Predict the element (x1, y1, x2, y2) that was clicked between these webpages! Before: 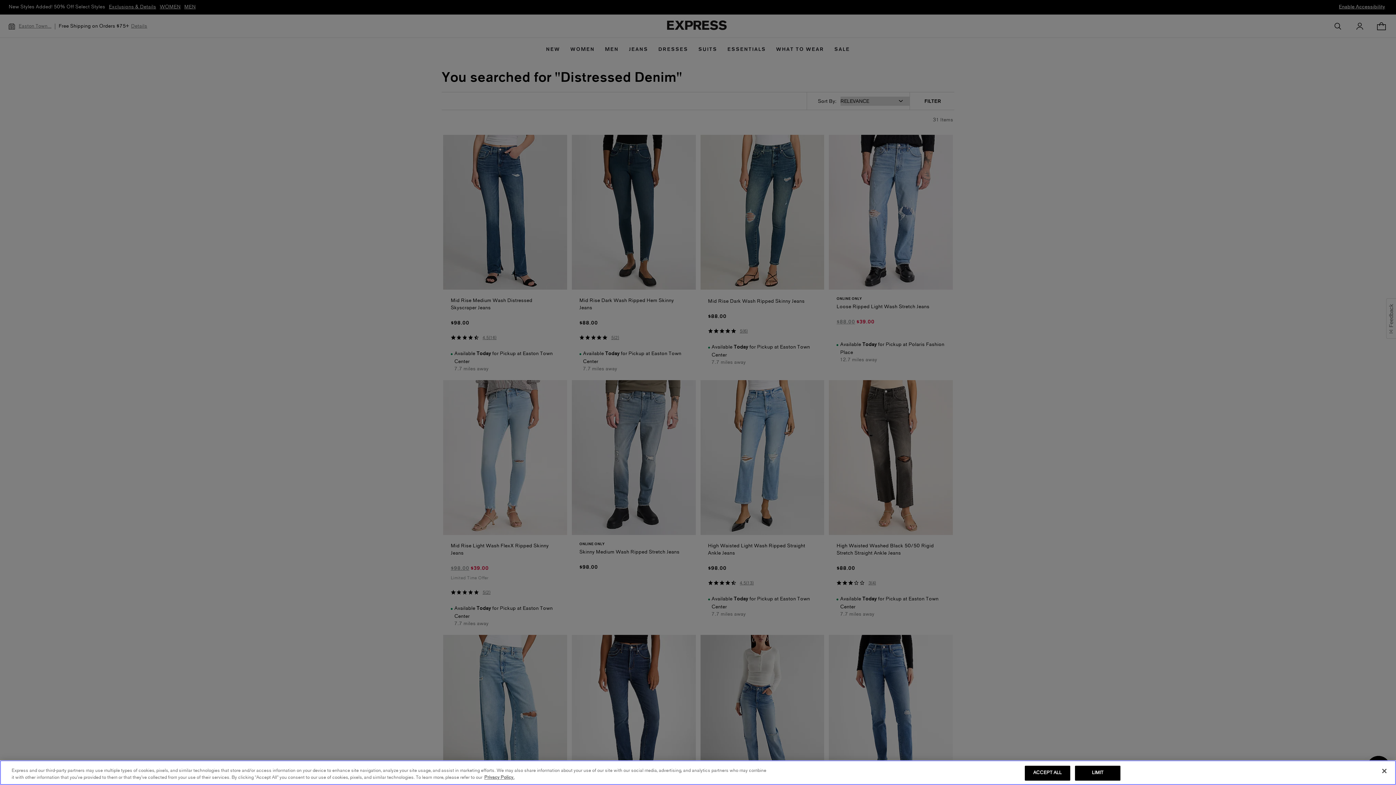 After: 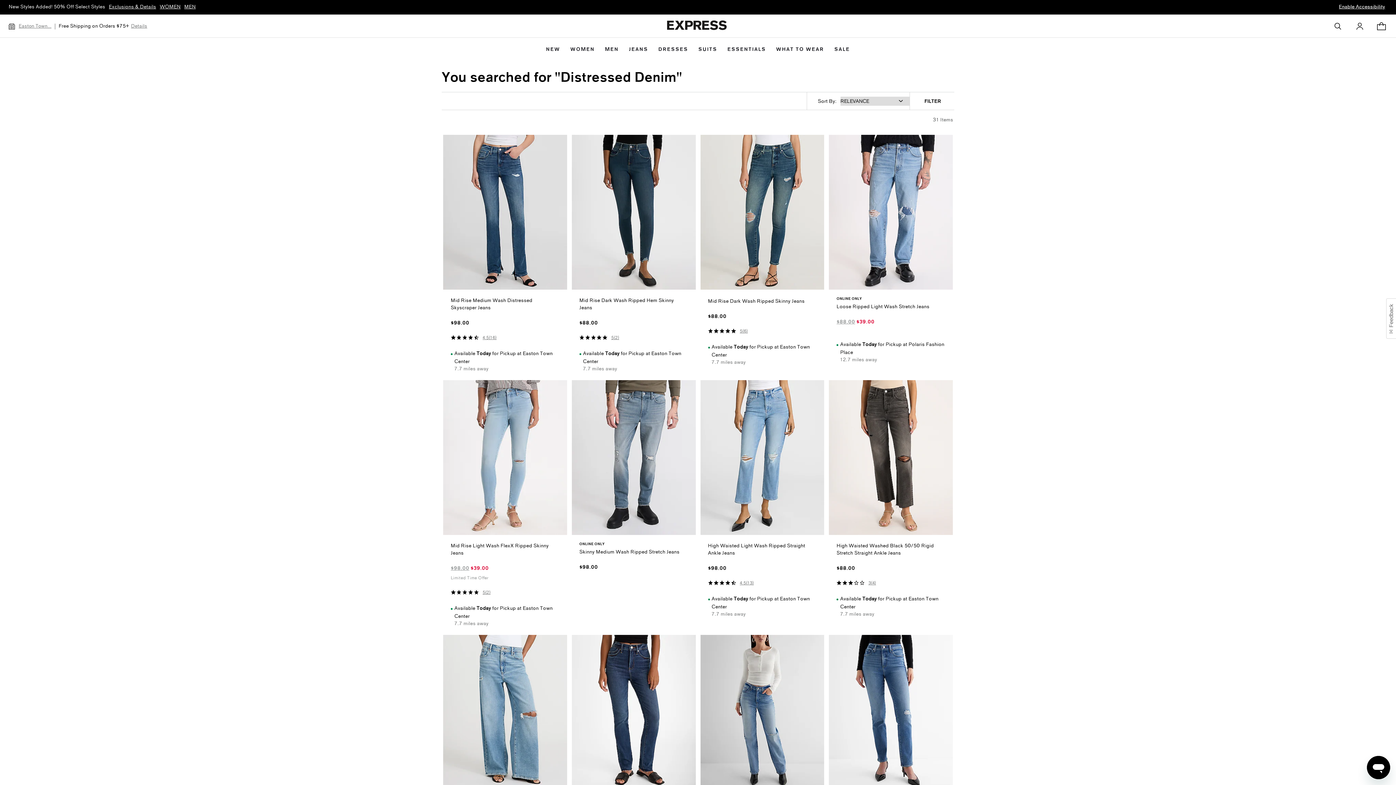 Action: label: LIMIT bbox: (1075, 766, 1120, 781)